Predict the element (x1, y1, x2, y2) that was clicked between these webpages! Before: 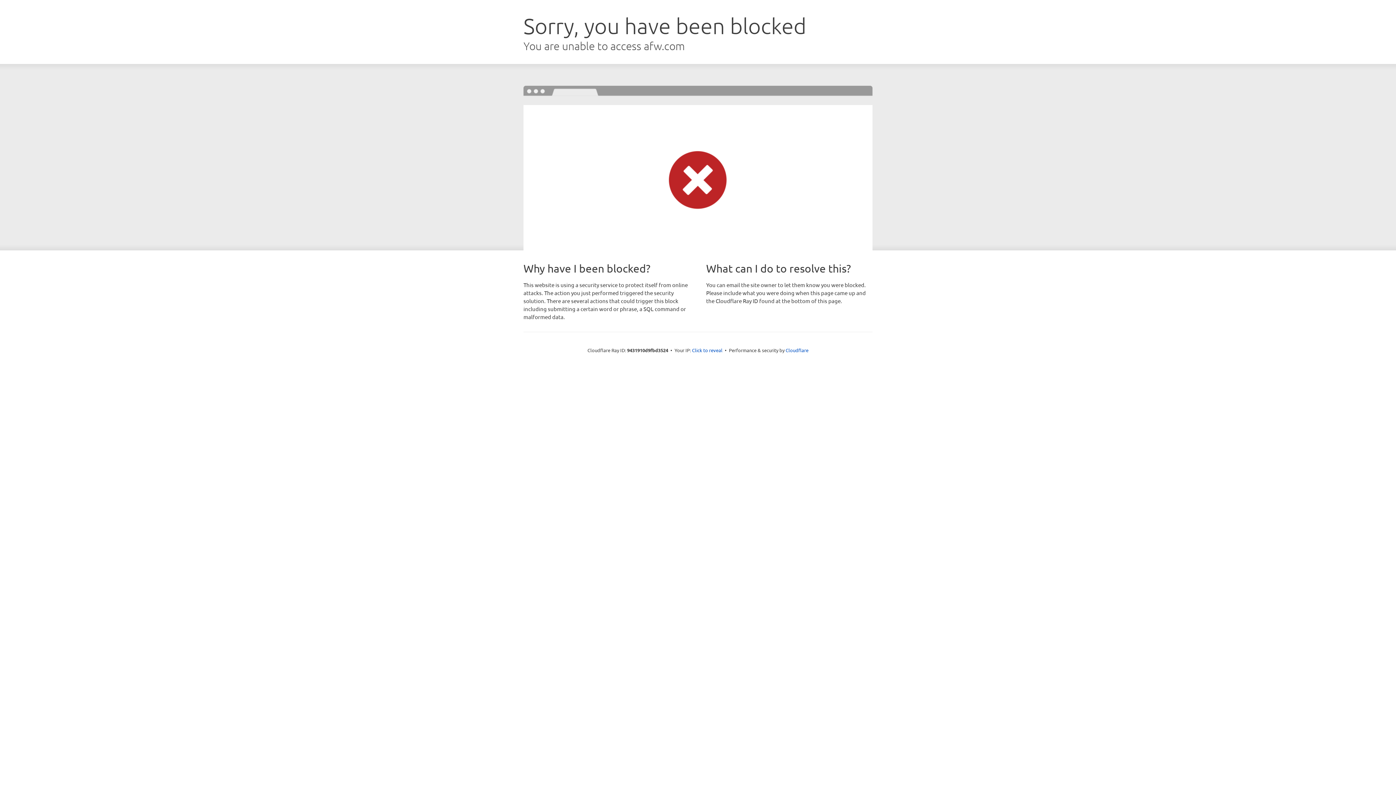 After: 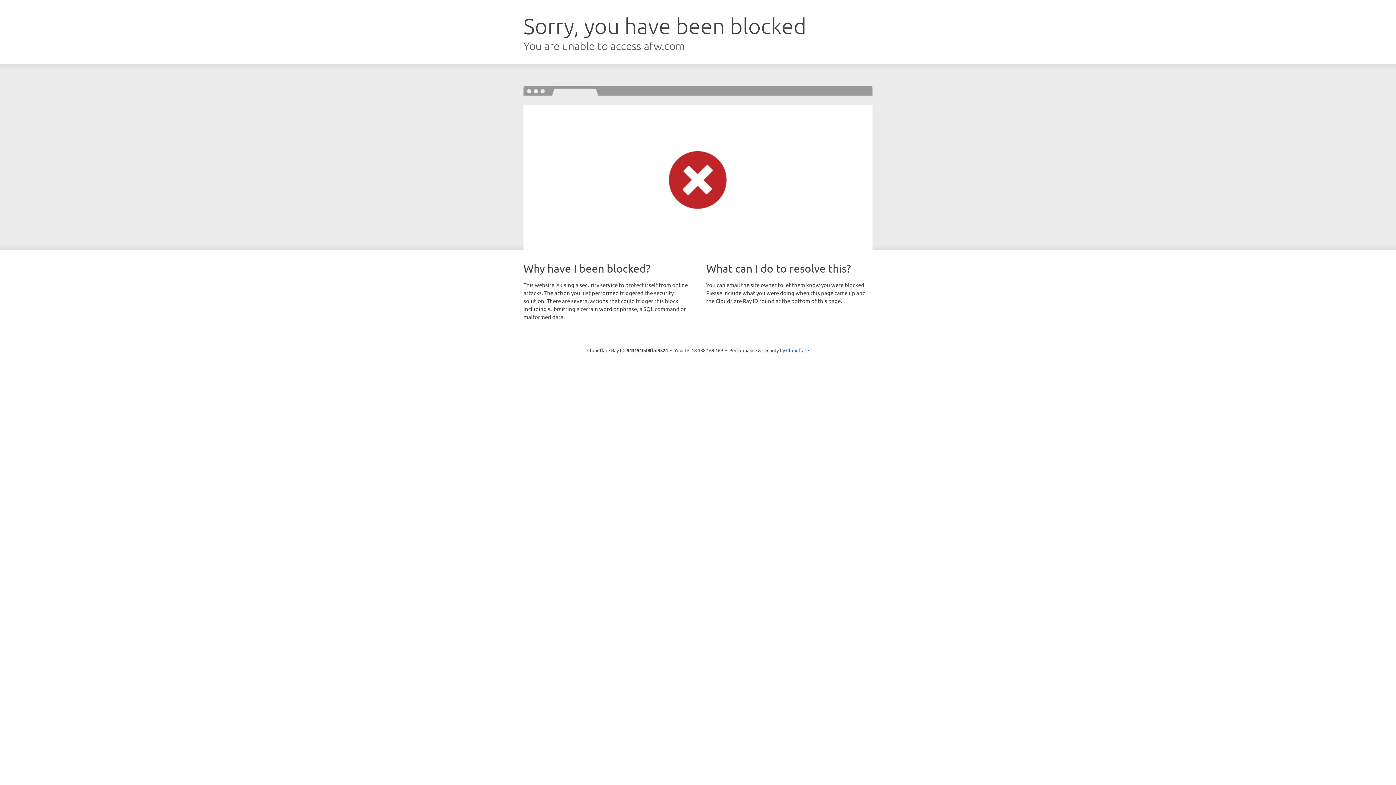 Action: label: Click to reveal bbox: (692, 346, 722, 353)